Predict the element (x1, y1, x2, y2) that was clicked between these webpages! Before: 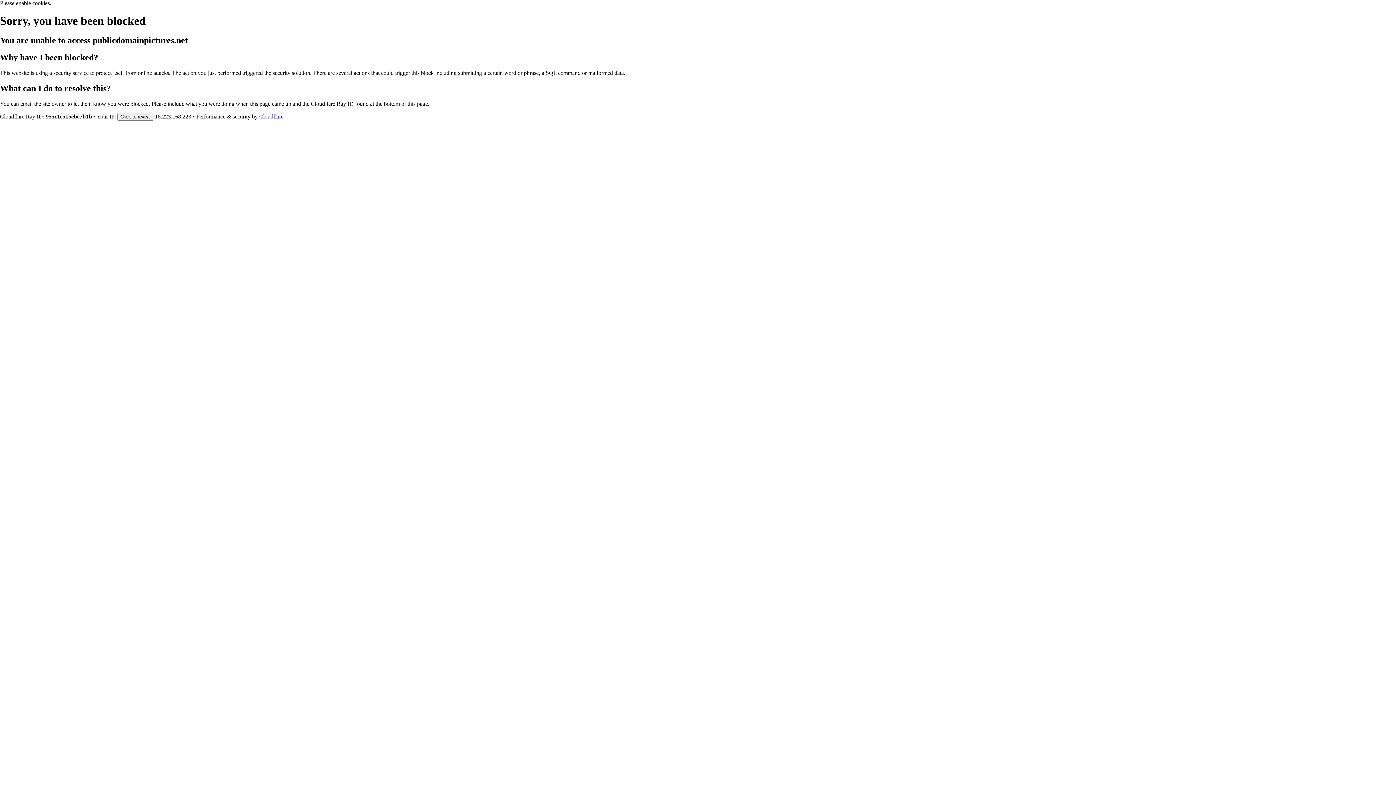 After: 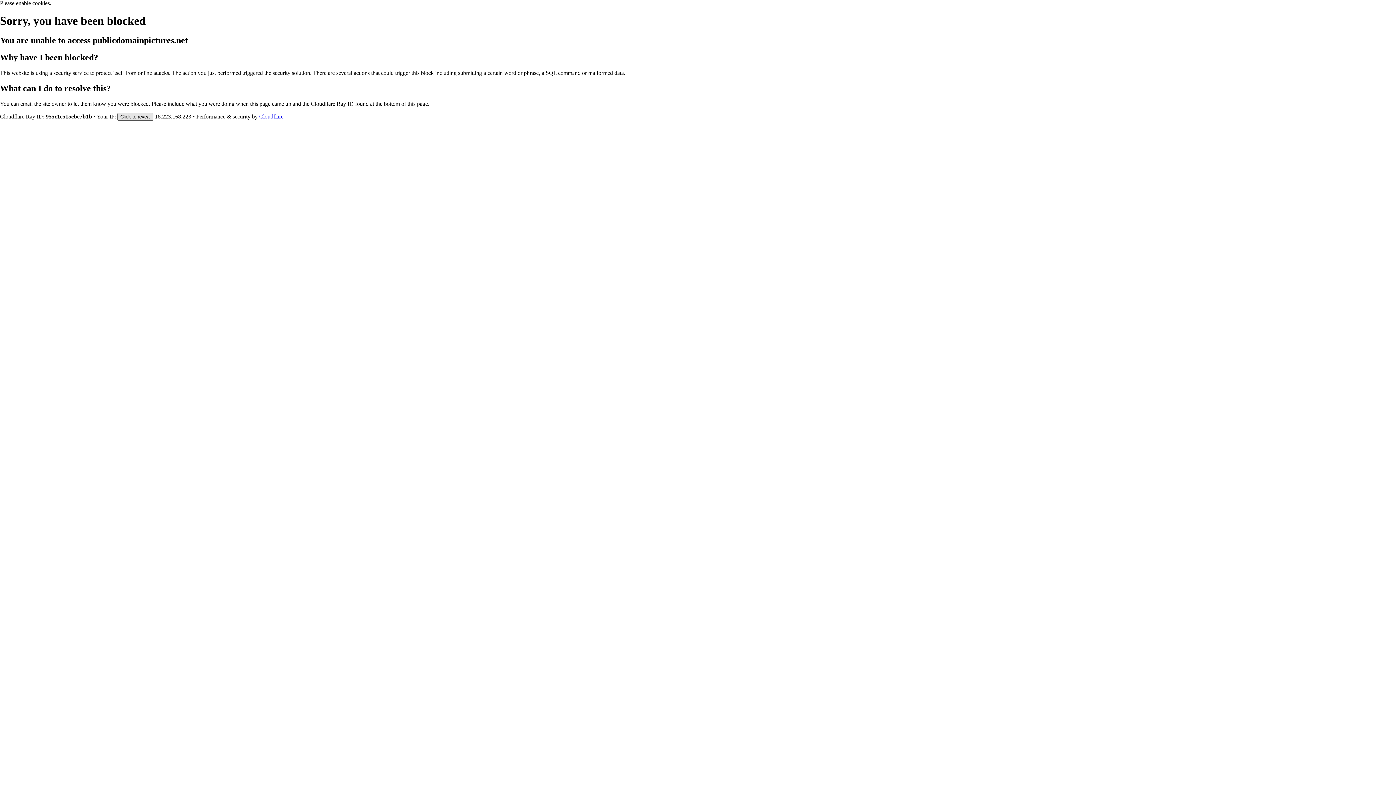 Action: label: Click to reveal bbox: (117, 112, 153, 120)